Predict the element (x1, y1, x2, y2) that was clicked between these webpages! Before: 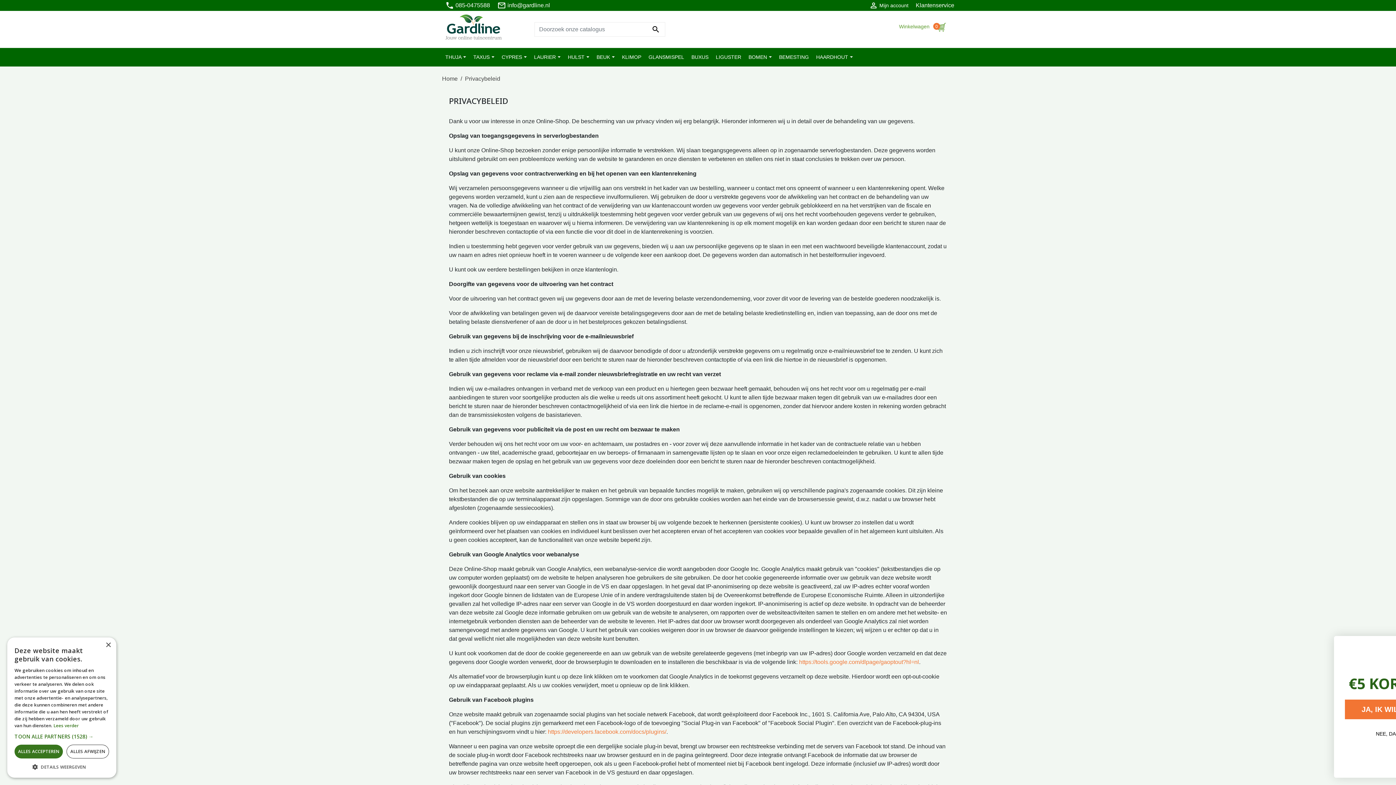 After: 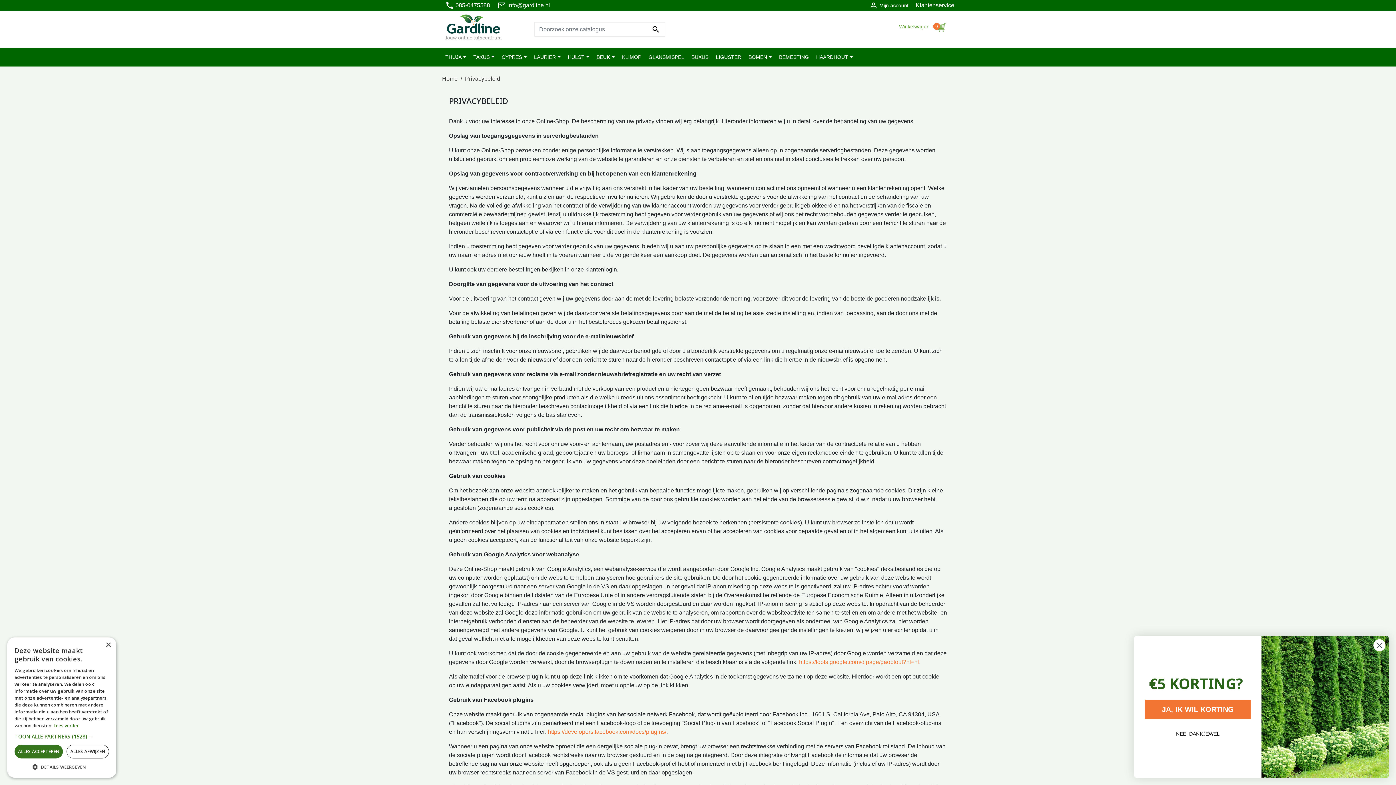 Action: bbox: (799, 659, 919, 665) label: https://tools.google.com/dlpage/gaoptout?hl=nl